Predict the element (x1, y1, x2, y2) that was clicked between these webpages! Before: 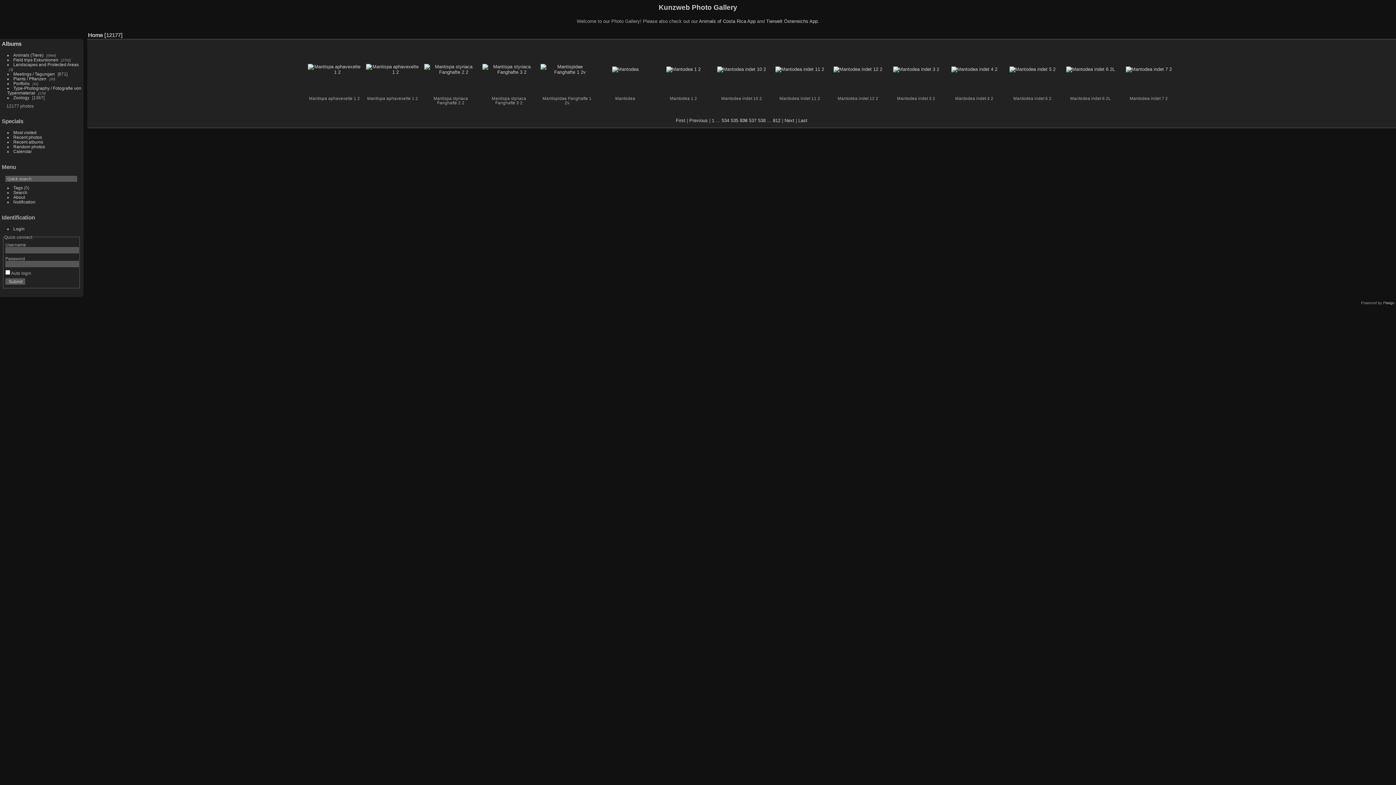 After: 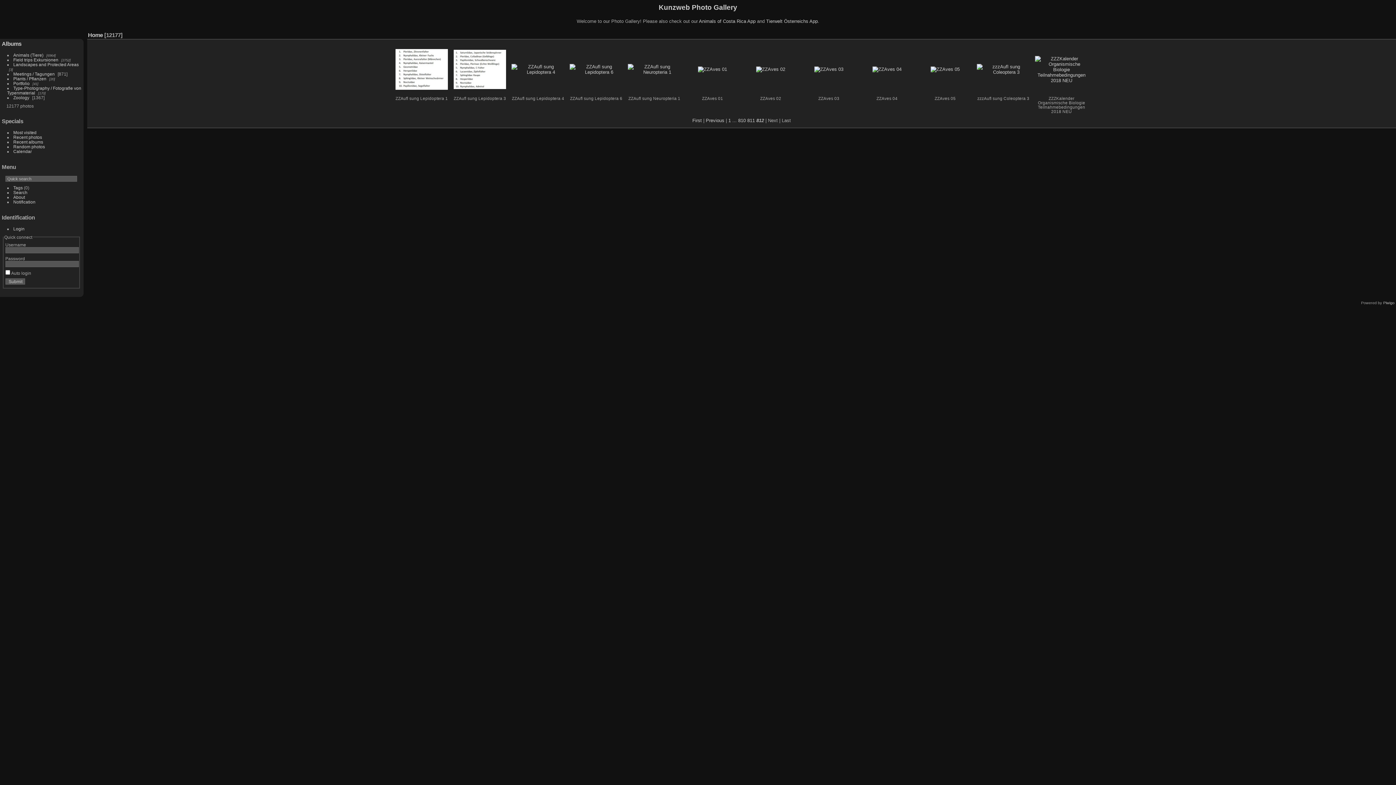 Action: label: Last bbox: (798, 117, 807, 123)